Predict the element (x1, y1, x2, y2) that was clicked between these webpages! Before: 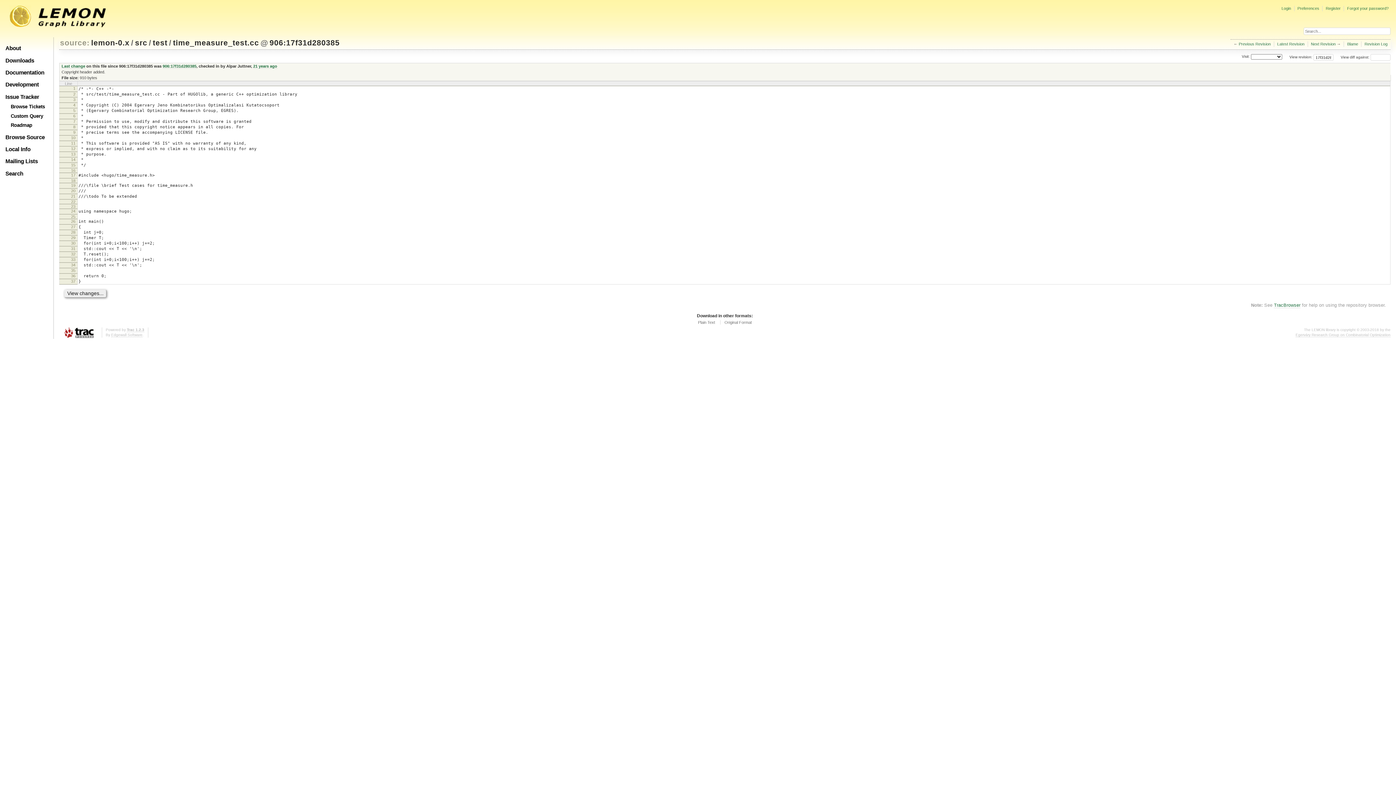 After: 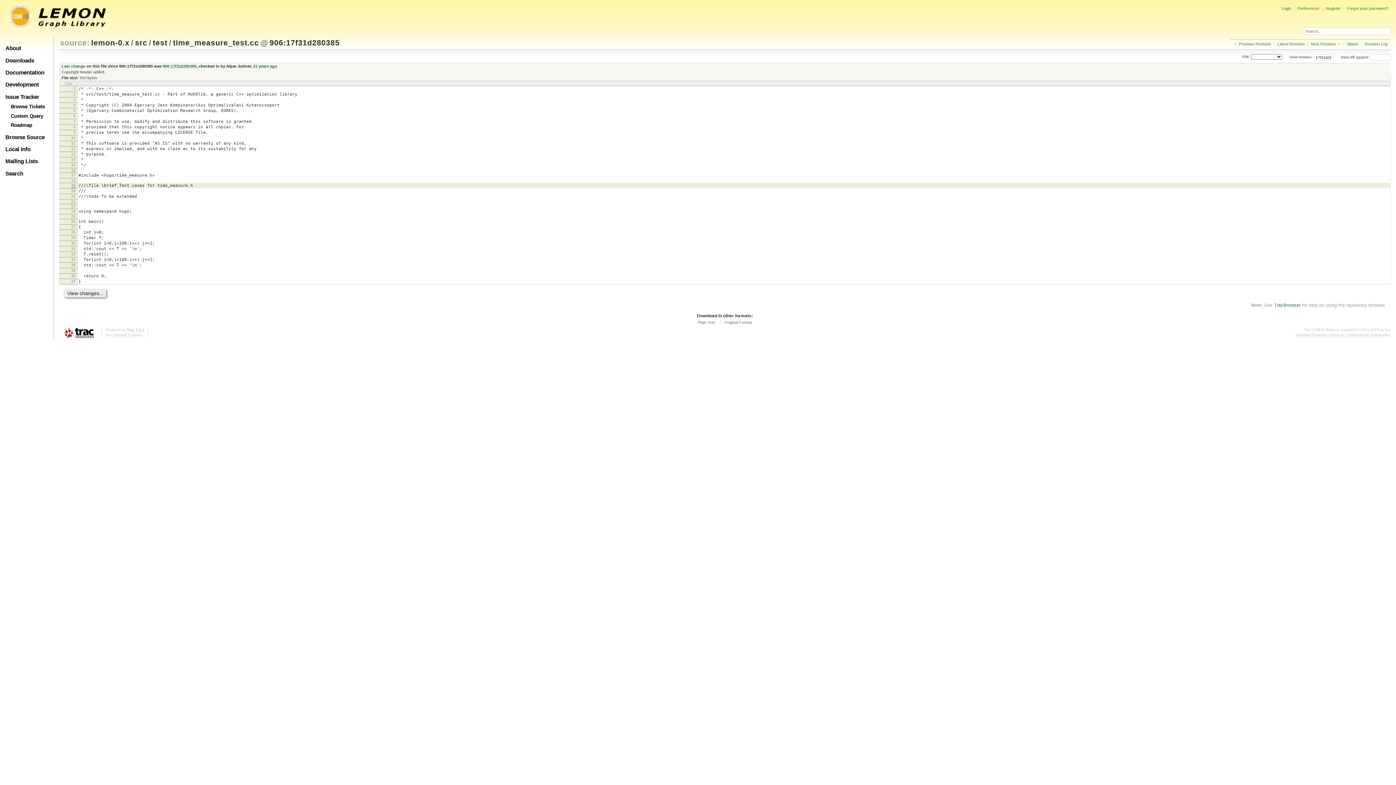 Action: label: 19 bbox: (71, 183, 75, 187)